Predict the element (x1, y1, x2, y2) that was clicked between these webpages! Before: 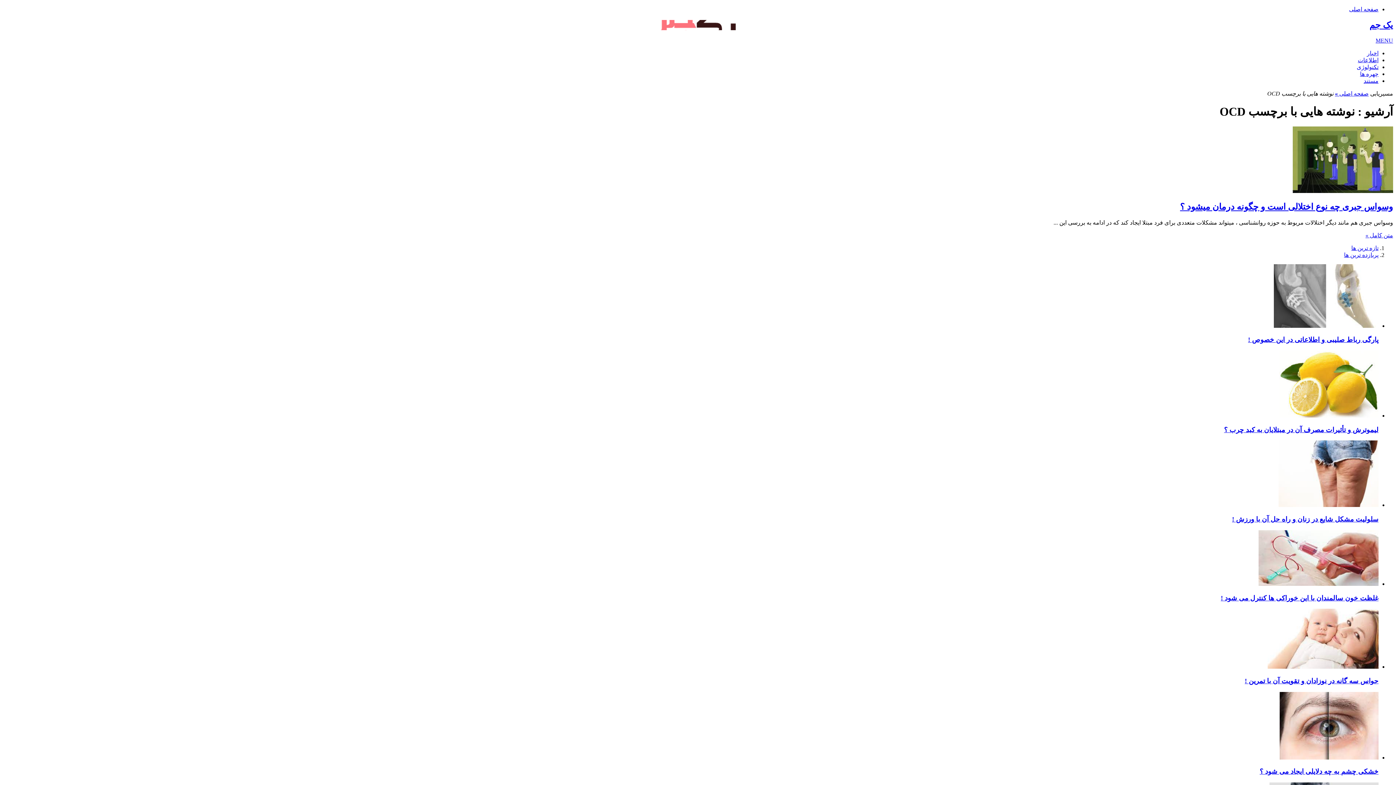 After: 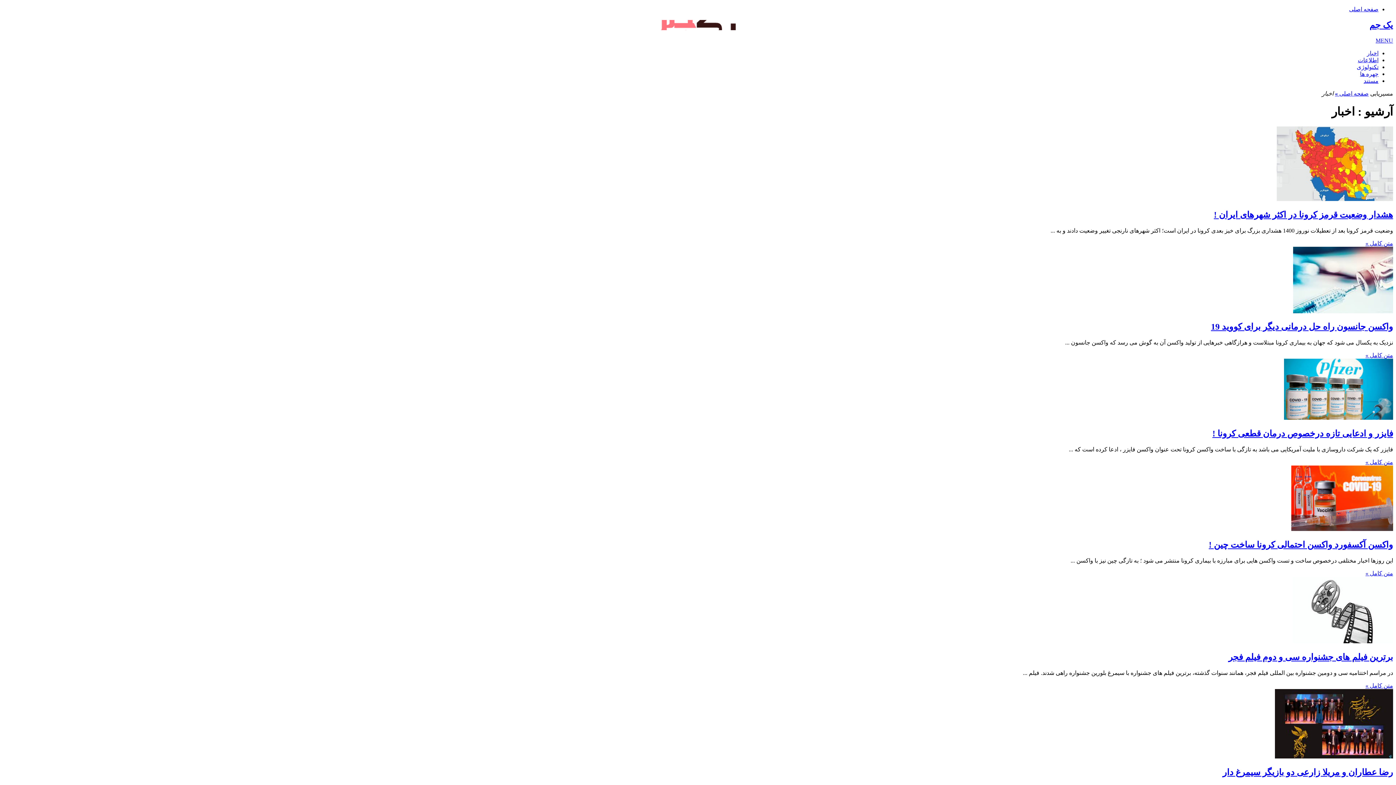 Action: label: اخبار bbox: (1367, 50, 1378, 56)